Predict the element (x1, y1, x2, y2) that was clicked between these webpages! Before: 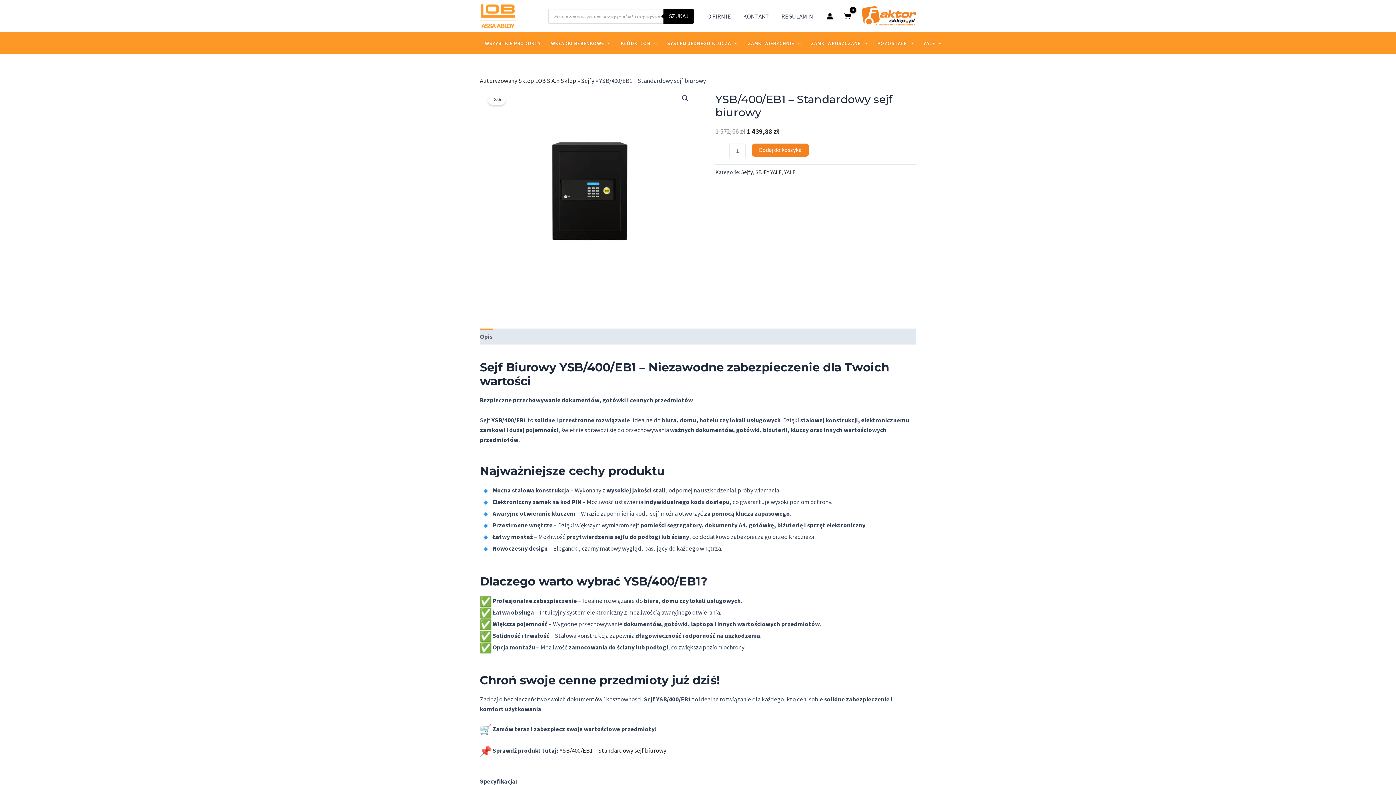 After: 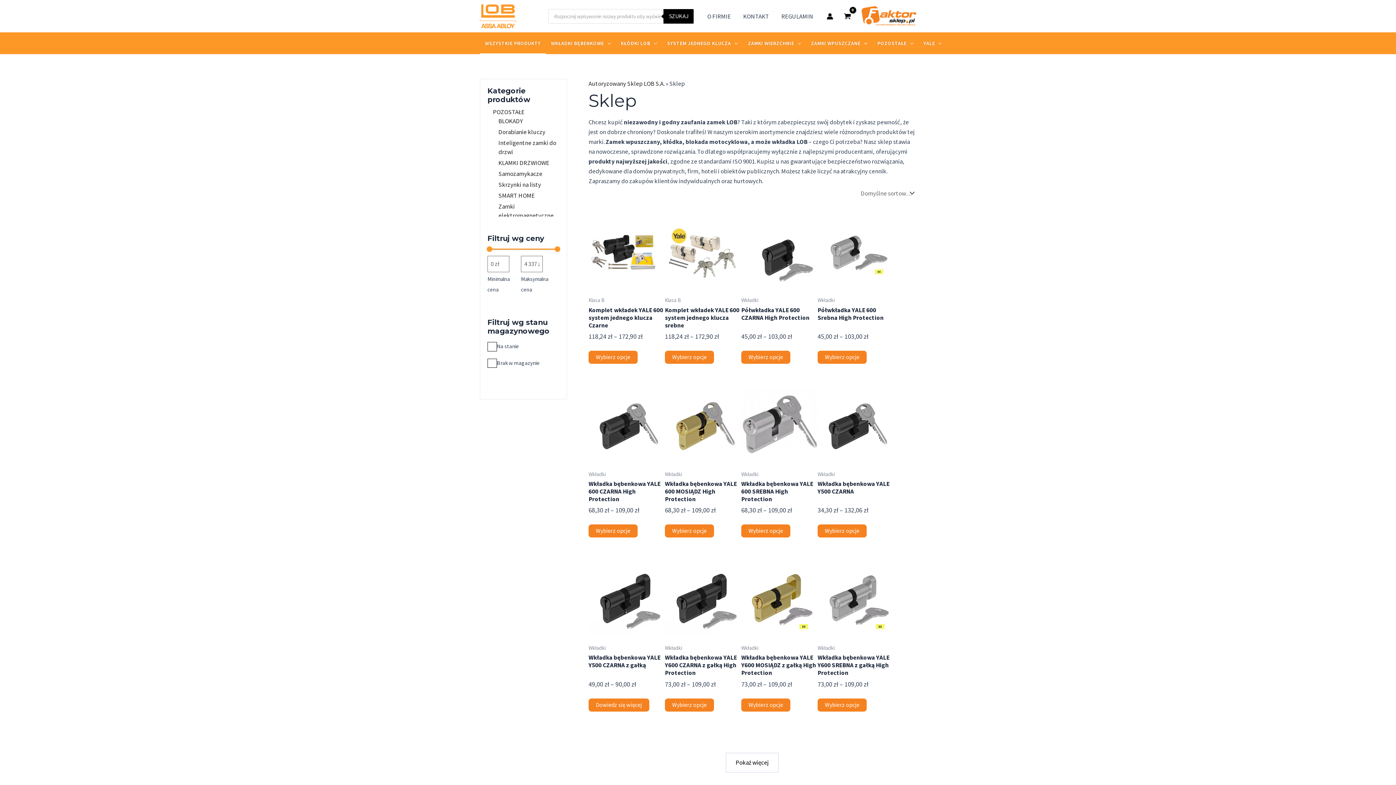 Action: label: Sklep bbox: (560, 76, 576, 84)